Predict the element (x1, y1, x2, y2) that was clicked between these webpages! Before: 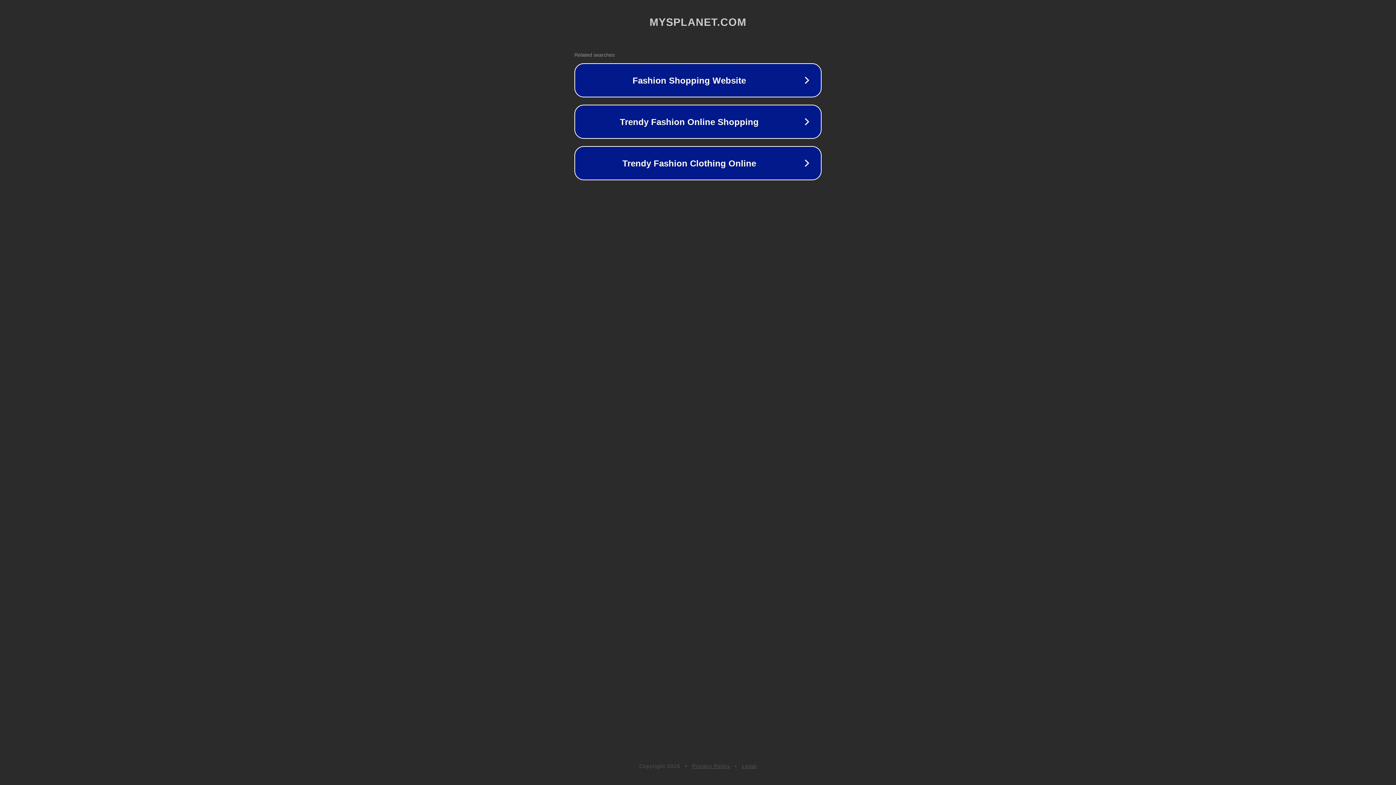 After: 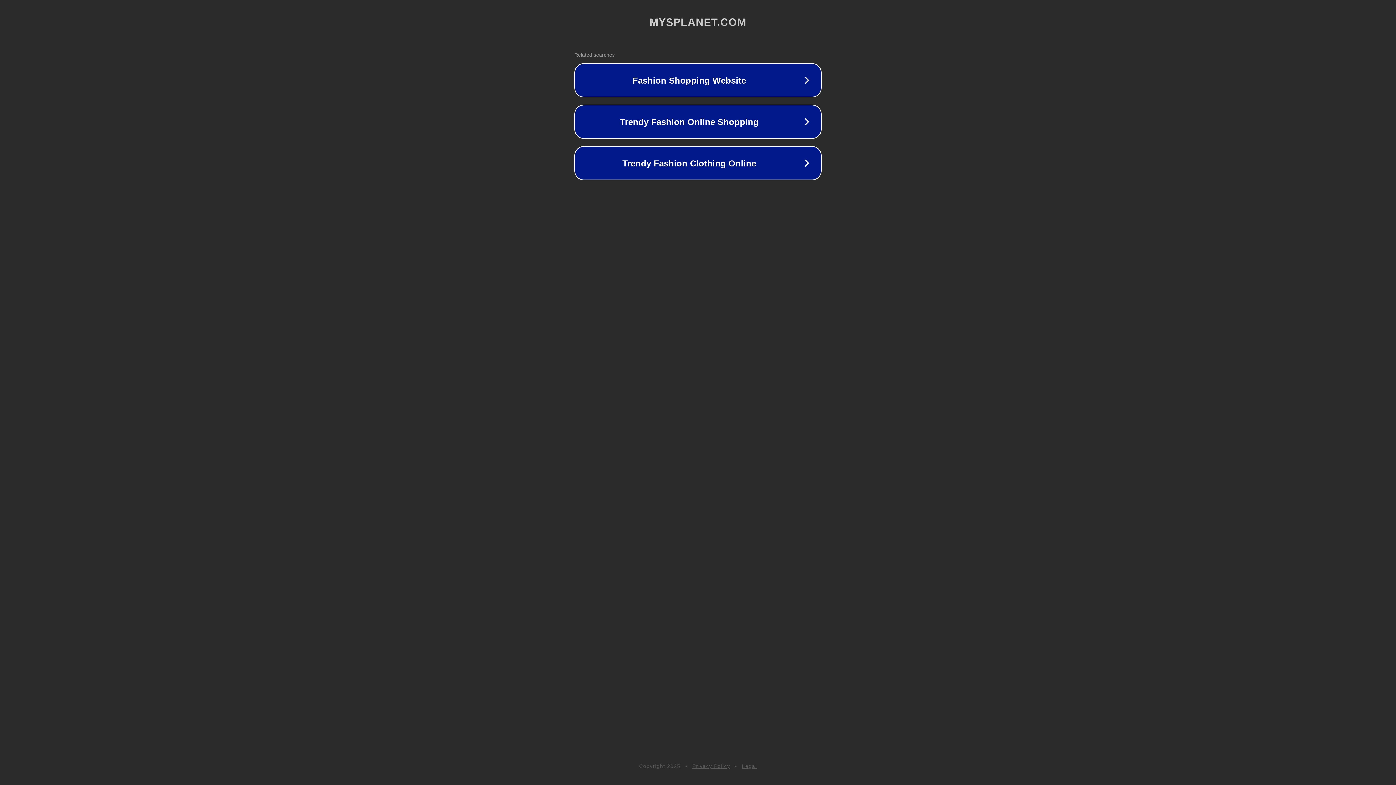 Action: label: Legal bbox: (742, 763, 757, 769)